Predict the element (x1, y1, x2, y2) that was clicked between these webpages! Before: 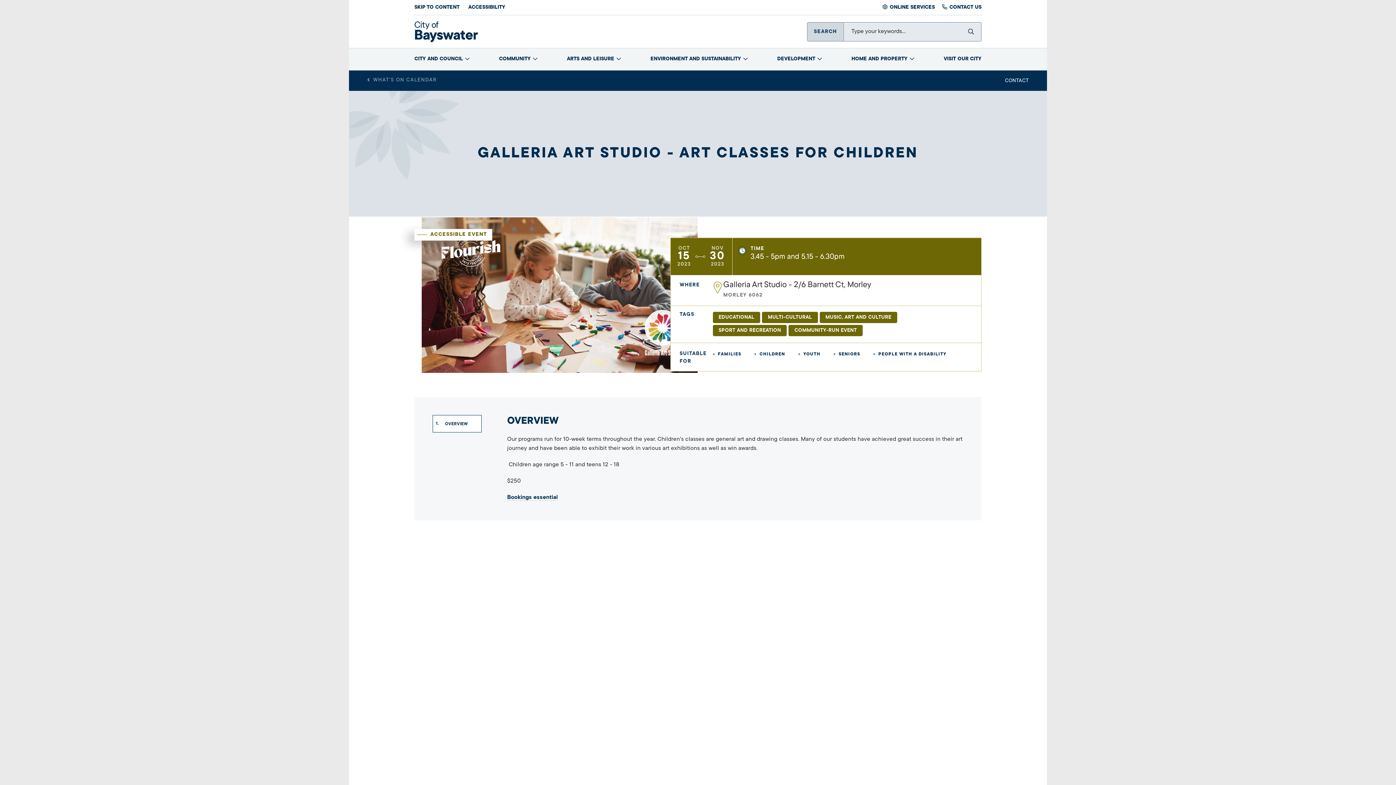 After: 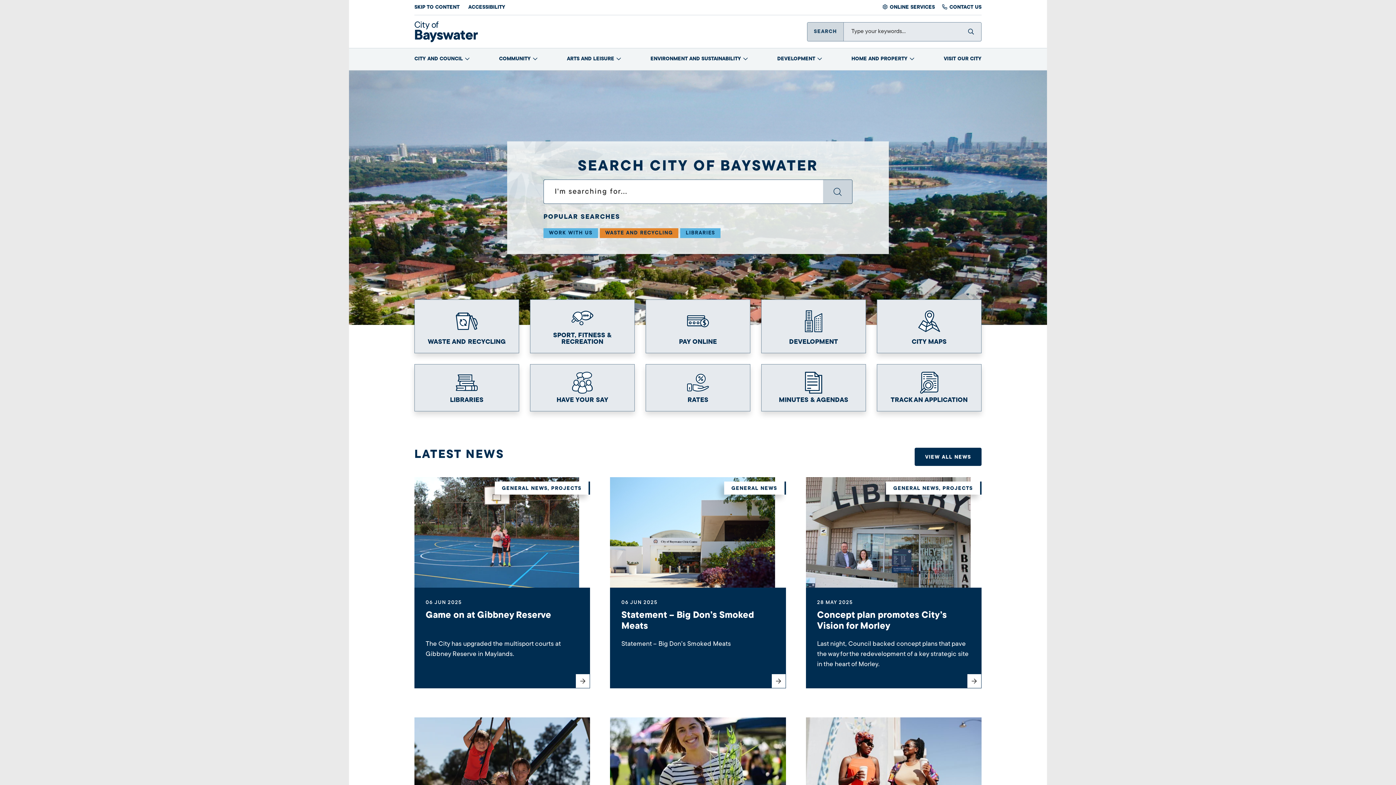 Action: bbox: (414, 20, 478, 42) label: City of Bayswater